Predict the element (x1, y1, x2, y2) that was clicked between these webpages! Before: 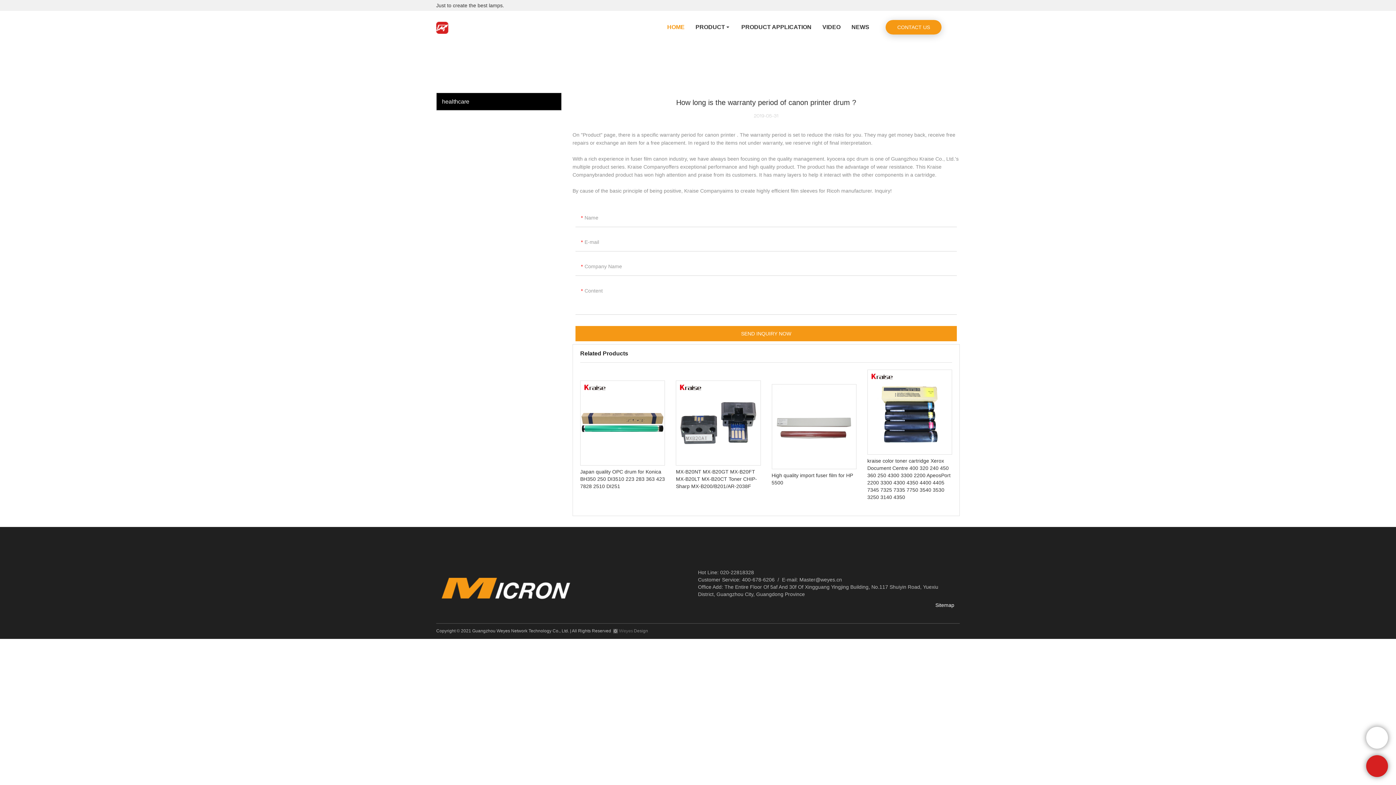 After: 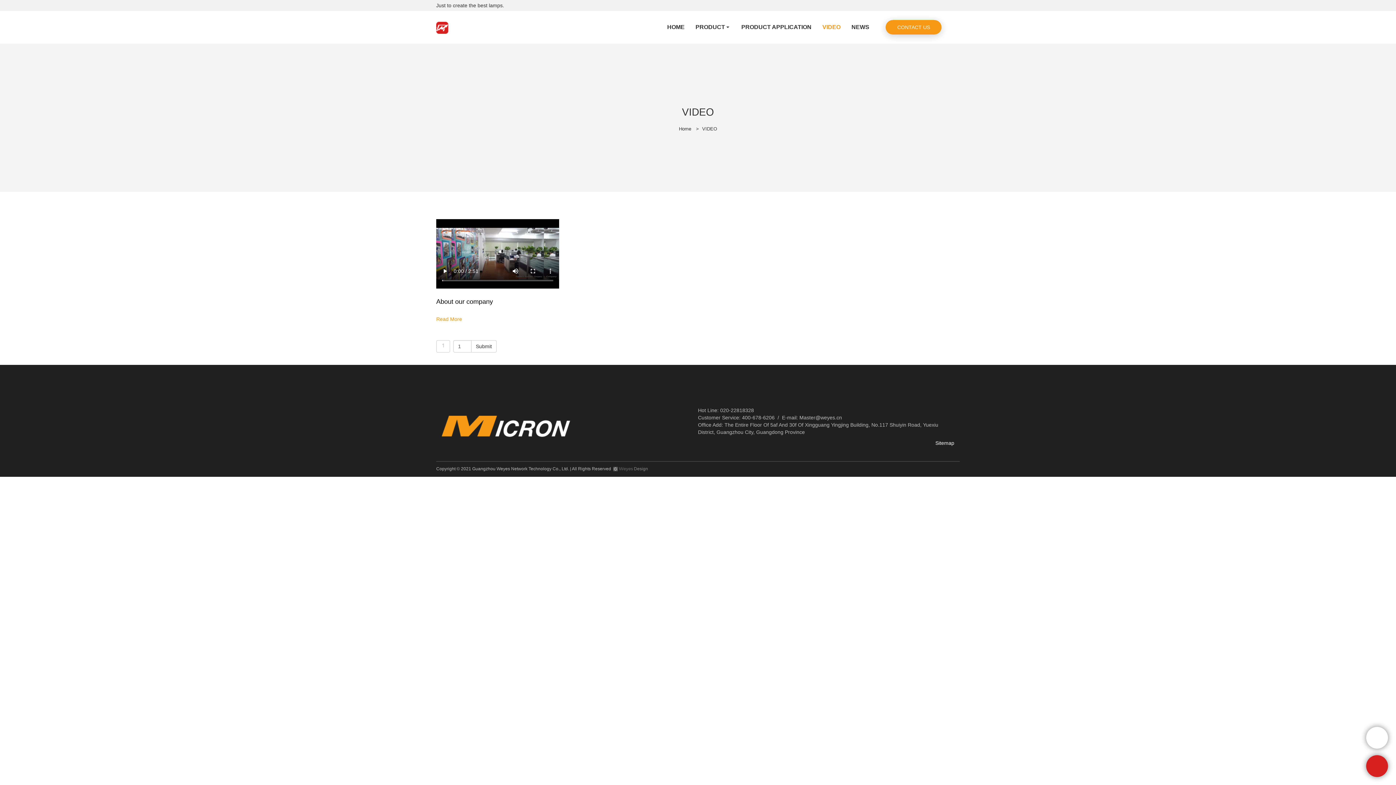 Action: bbox: (817, 10, 846, 43) label: VIDEO